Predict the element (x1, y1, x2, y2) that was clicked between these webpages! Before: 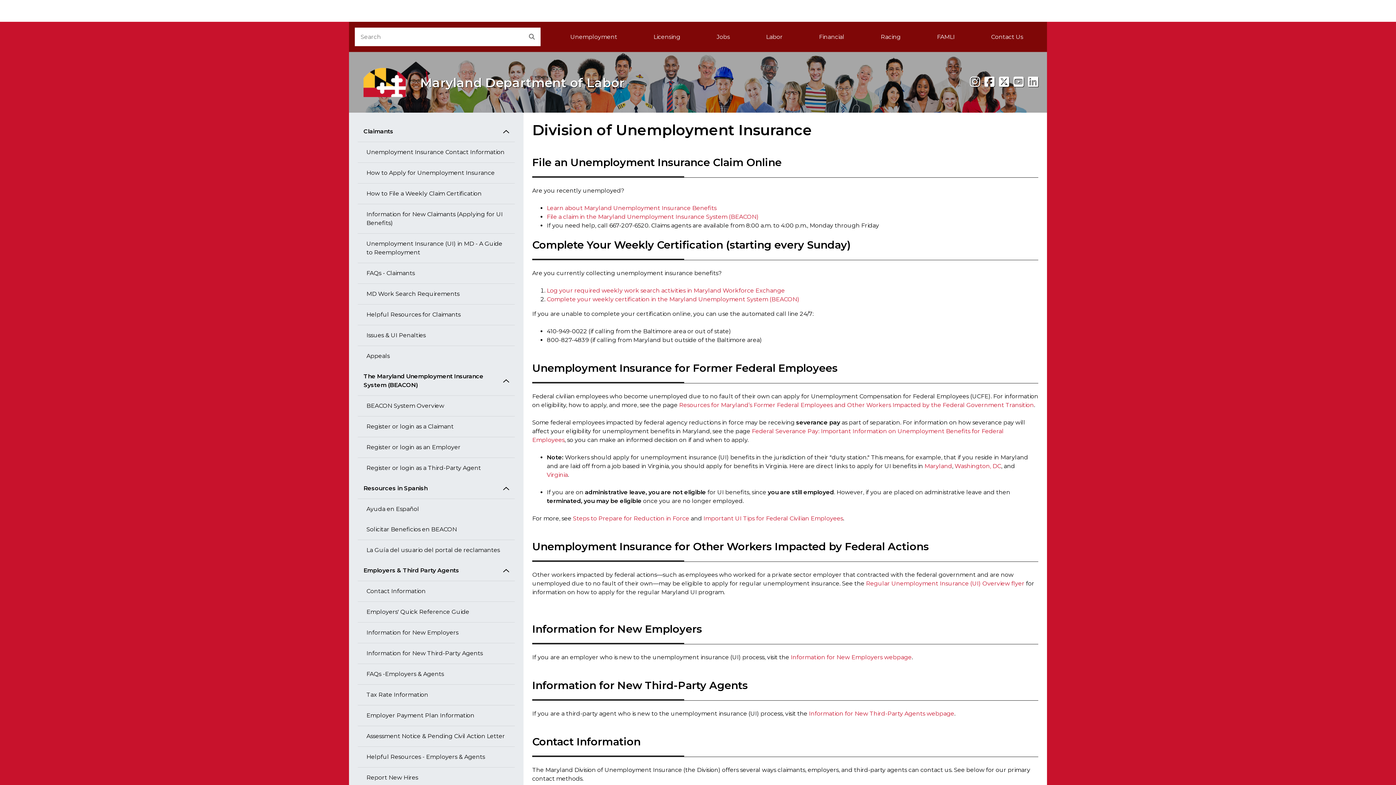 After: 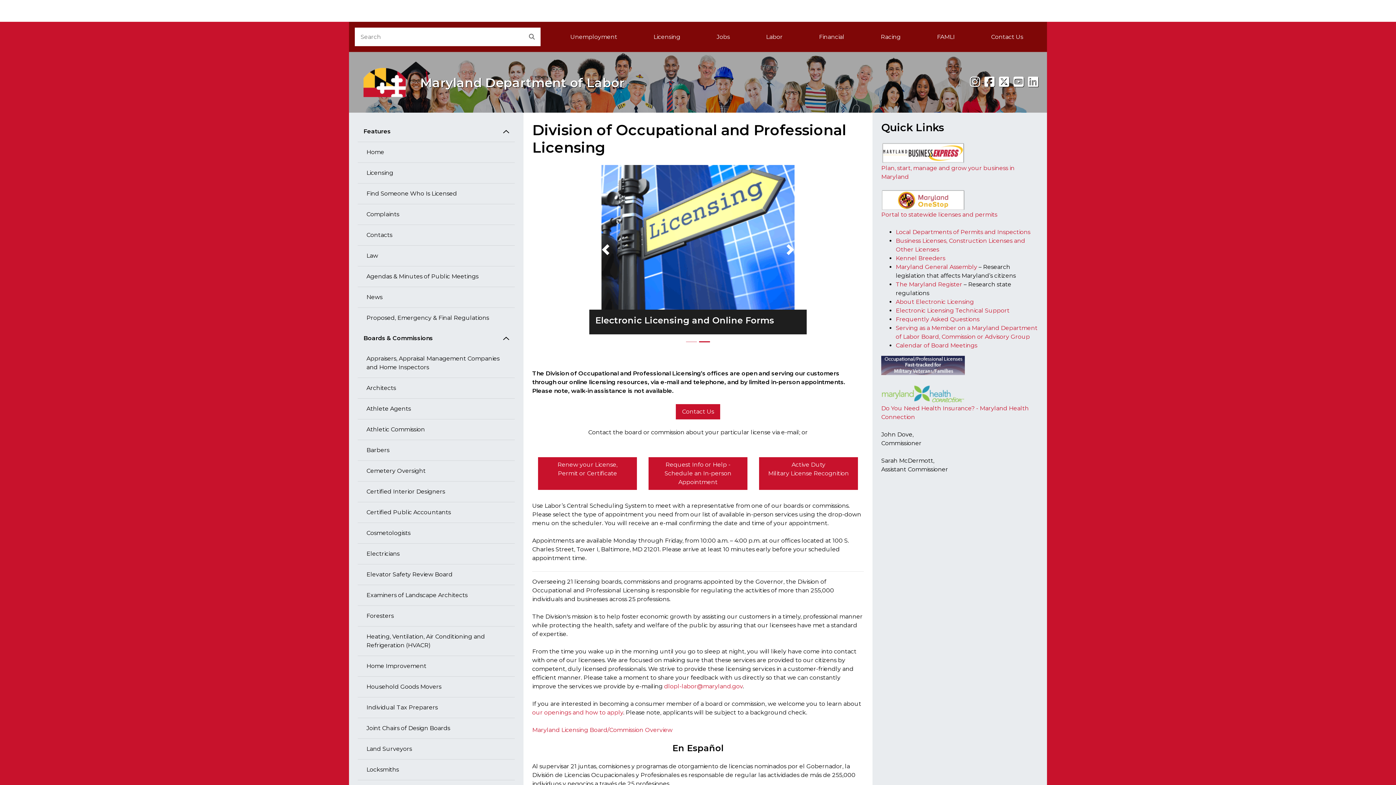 Action: label: Licensing bbox: (635, 27, 698, 46)